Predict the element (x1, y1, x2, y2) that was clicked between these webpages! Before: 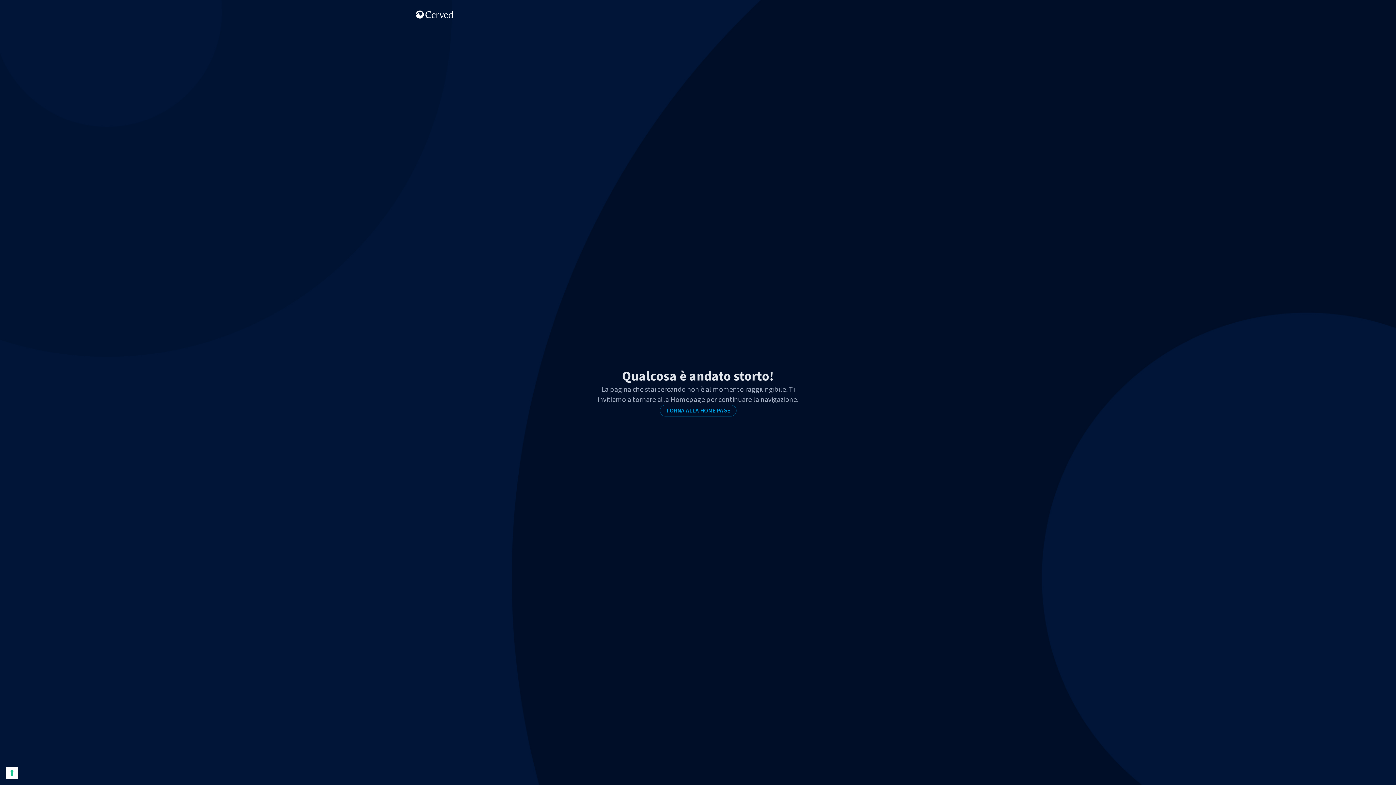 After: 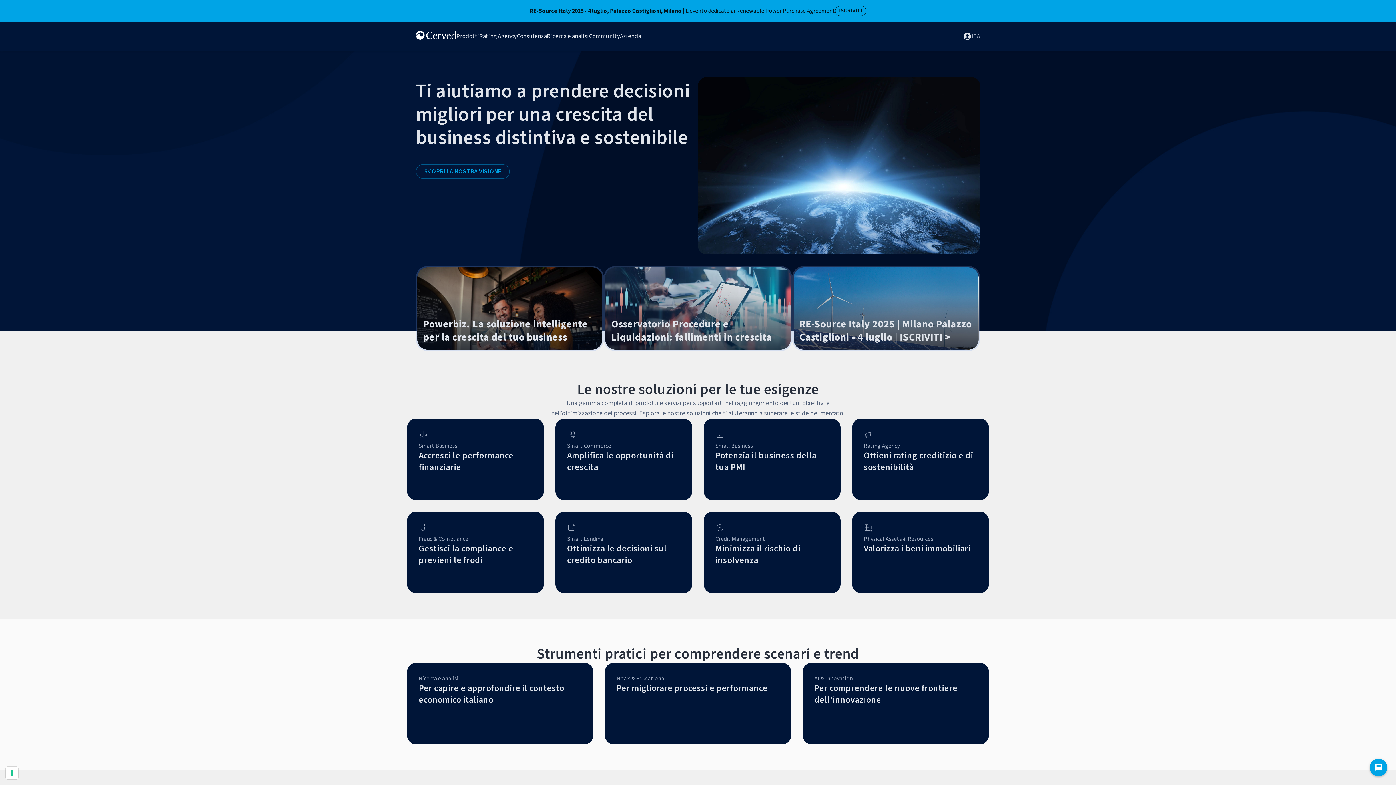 Action: bbox: (659, 405, 736, 416) label: TORNA ALLA HOME PAGE